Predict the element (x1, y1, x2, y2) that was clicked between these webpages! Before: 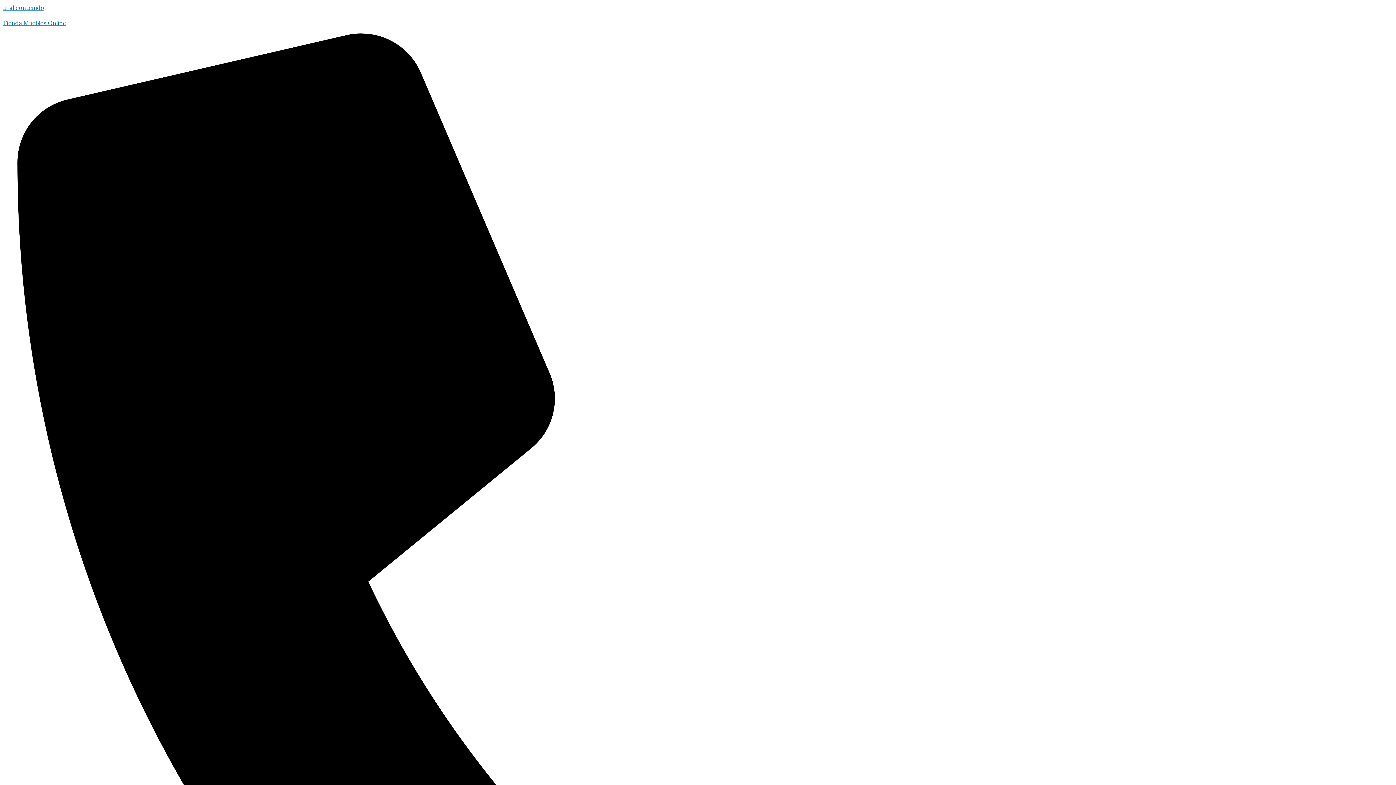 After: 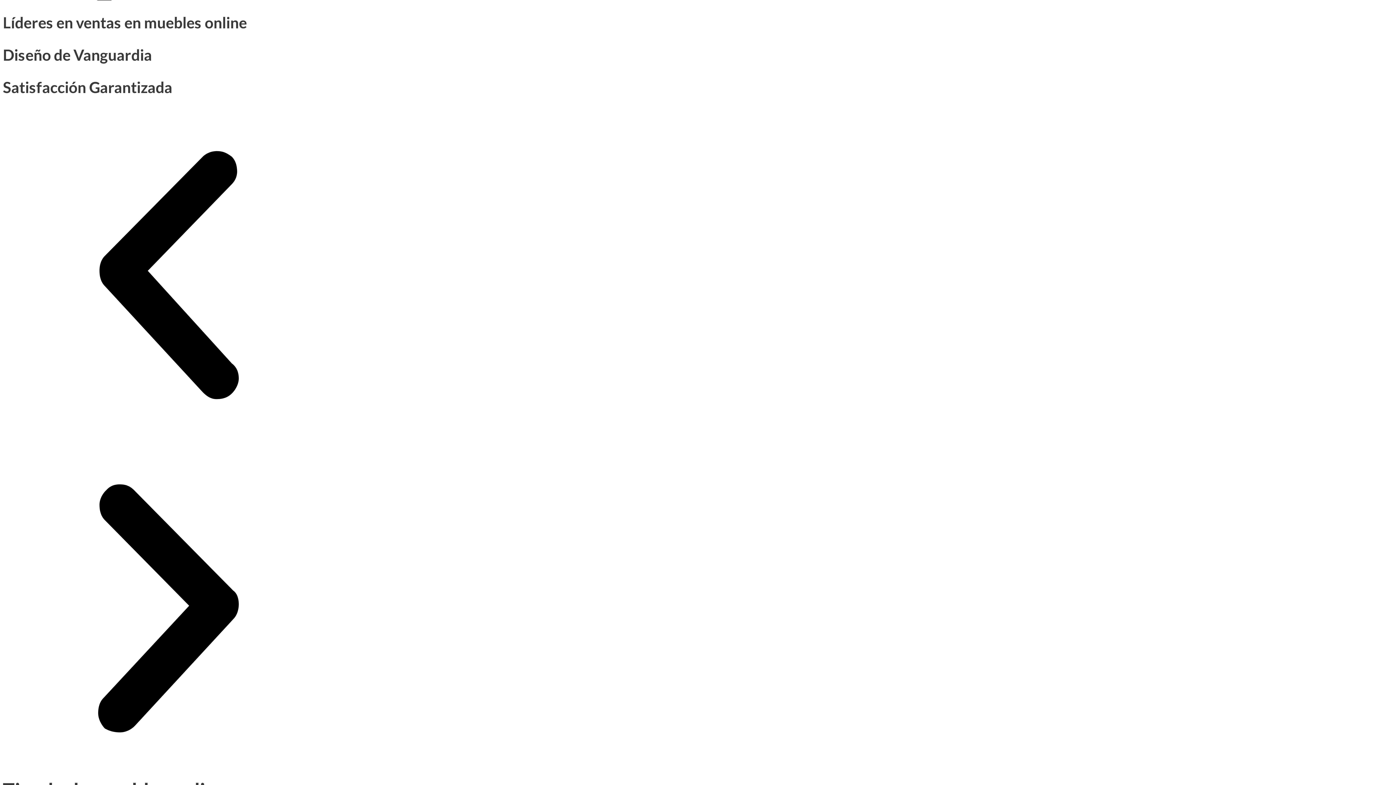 Action: label: Ir al contenido bbox: (2, 4, 44, 11)